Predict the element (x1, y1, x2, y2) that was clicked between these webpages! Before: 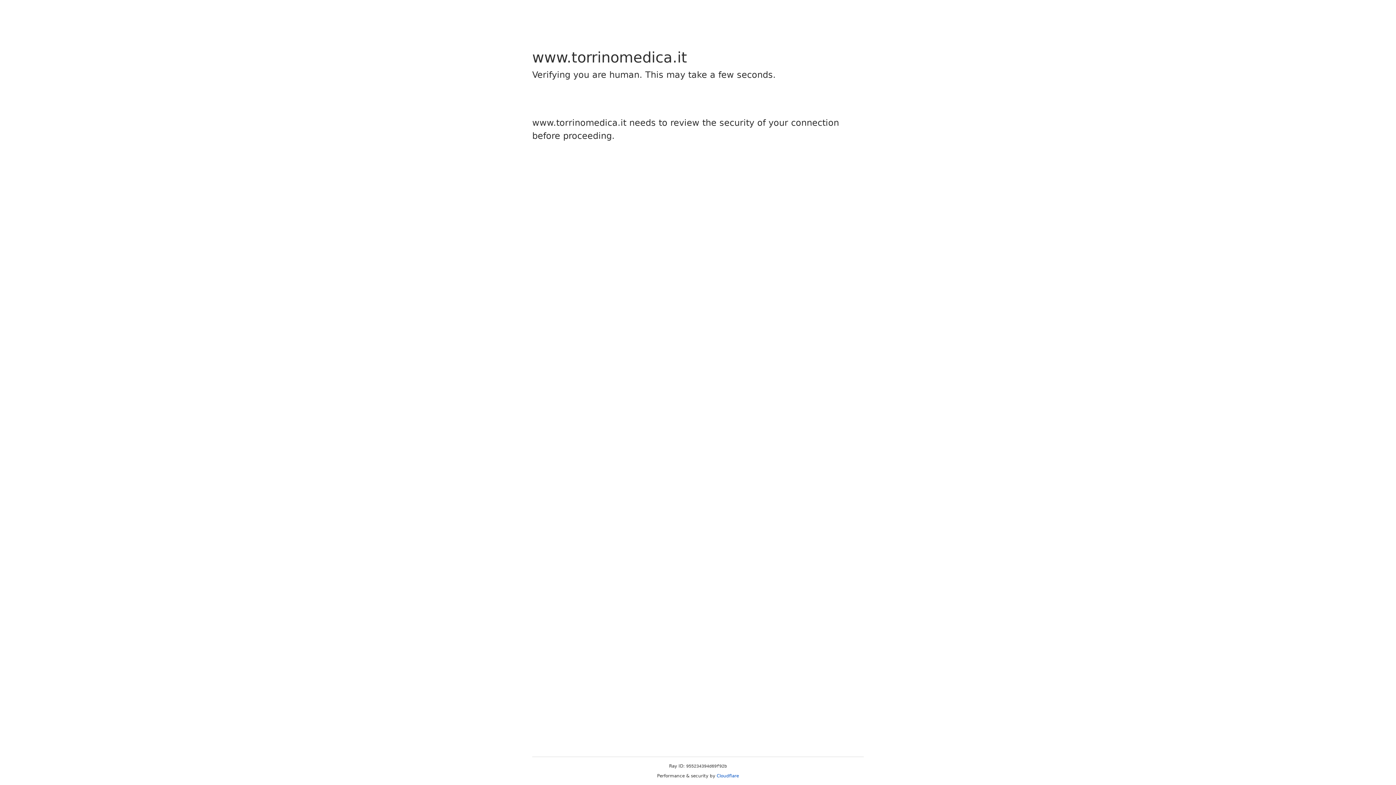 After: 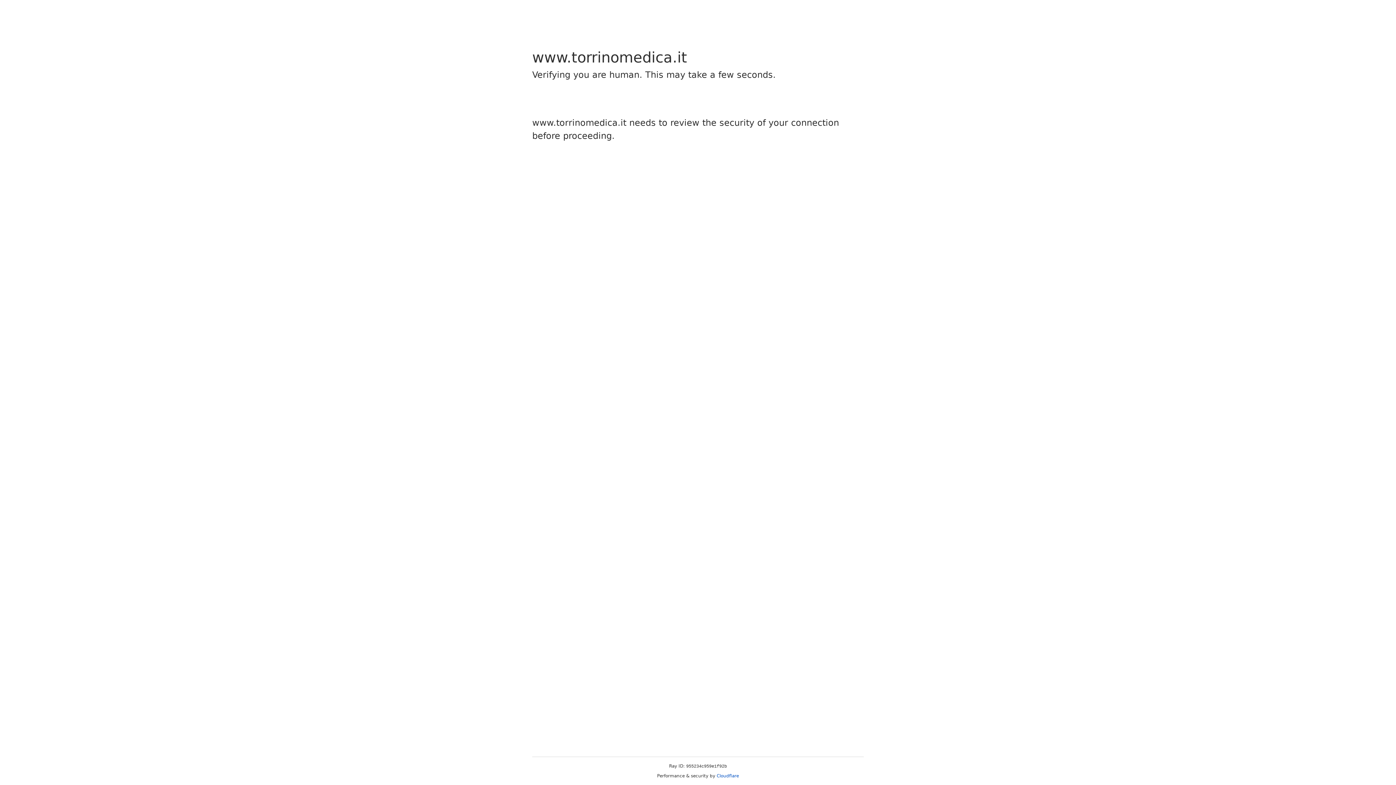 Action: bbox: (716, 773, 739, 778) label: Cloudflare